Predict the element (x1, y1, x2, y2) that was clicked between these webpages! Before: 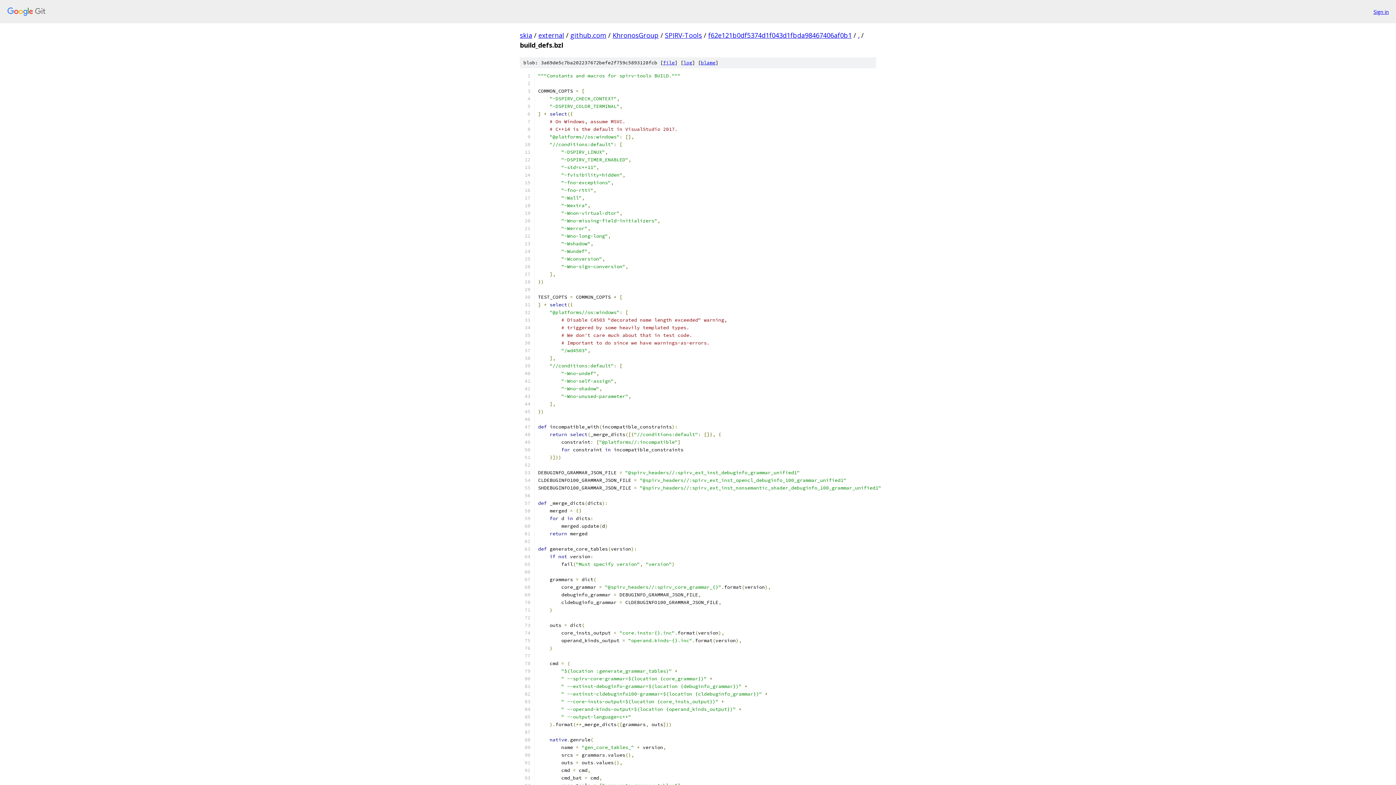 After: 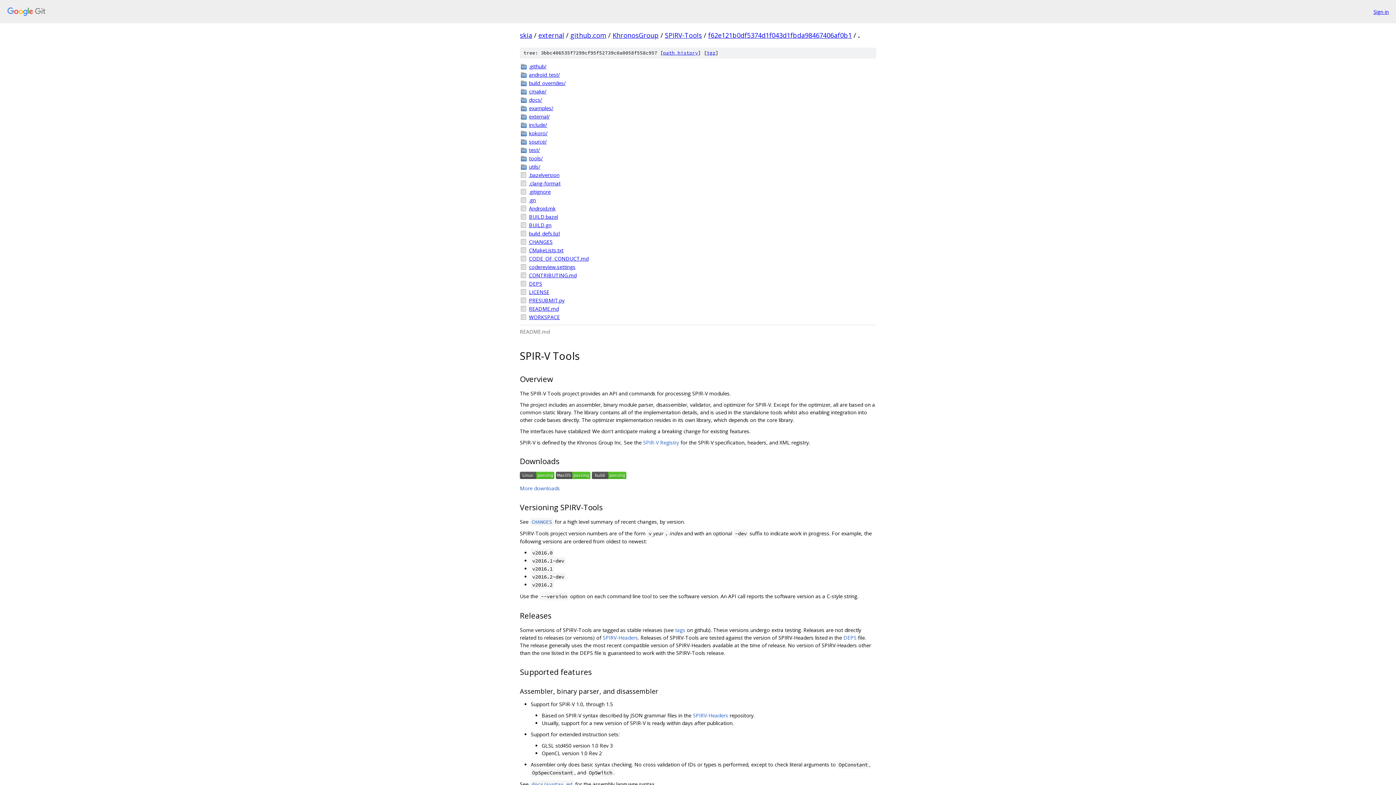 Action: label: . bbox: (858, 30, 859, 39)